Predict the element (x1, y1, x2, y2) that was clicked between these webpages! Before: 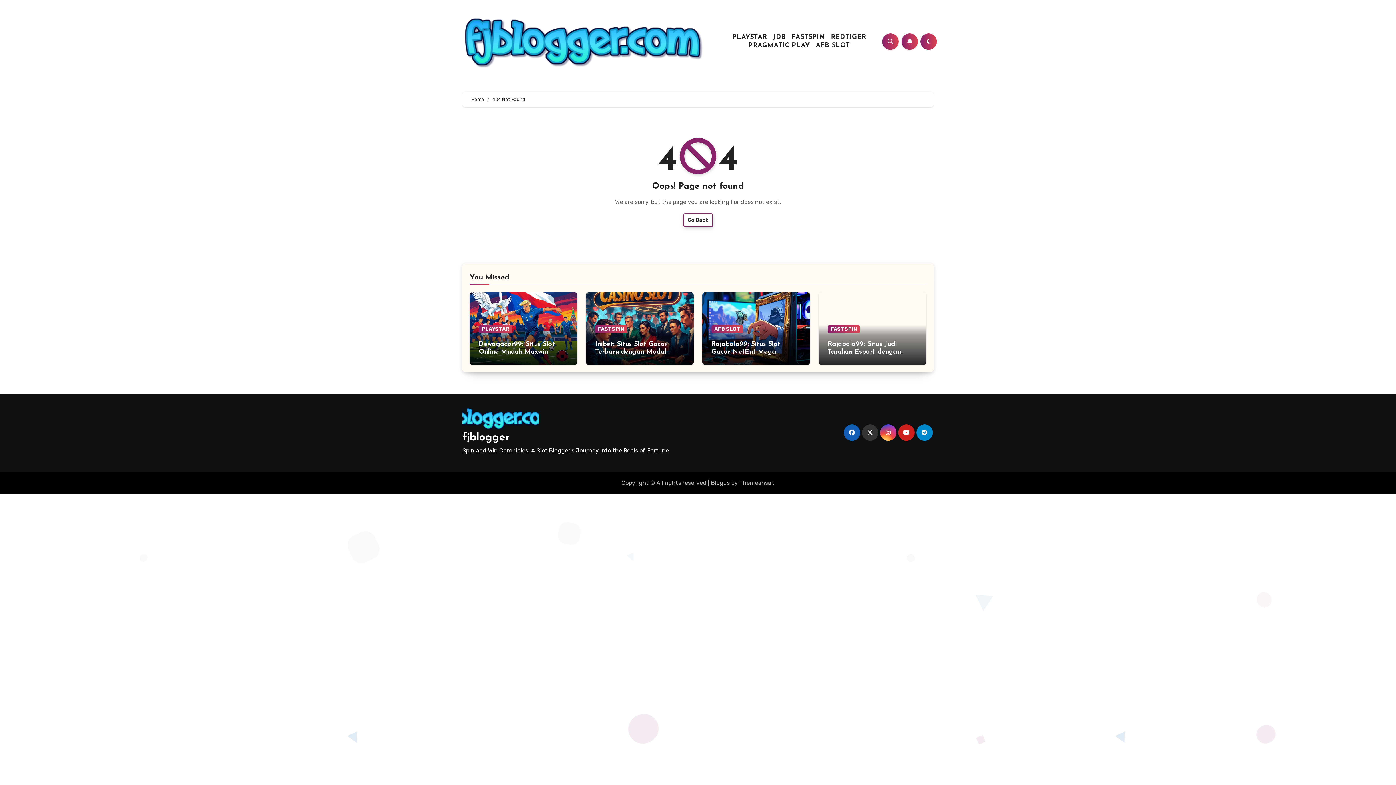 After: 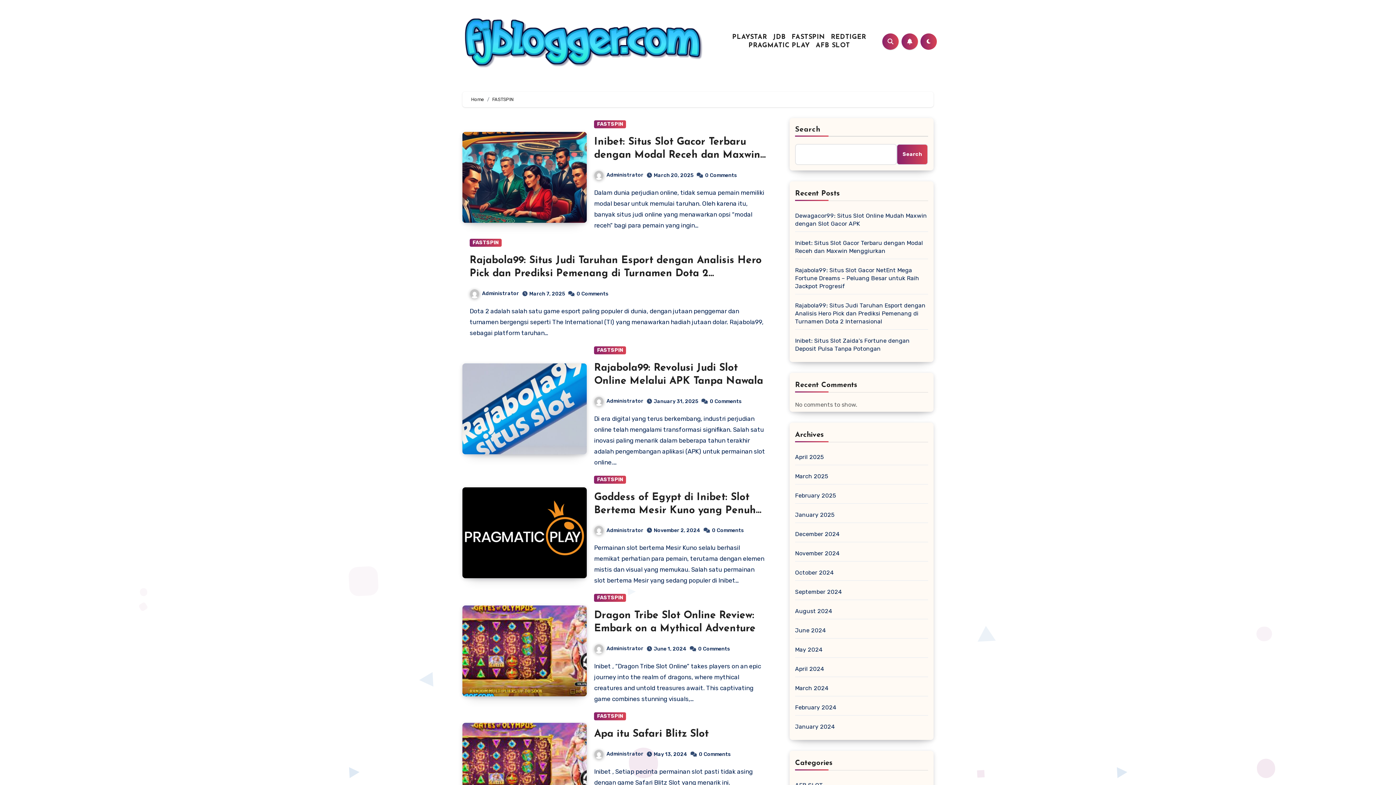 Action: bbox: (828, 325, 860, 333) label: FASTSPIN